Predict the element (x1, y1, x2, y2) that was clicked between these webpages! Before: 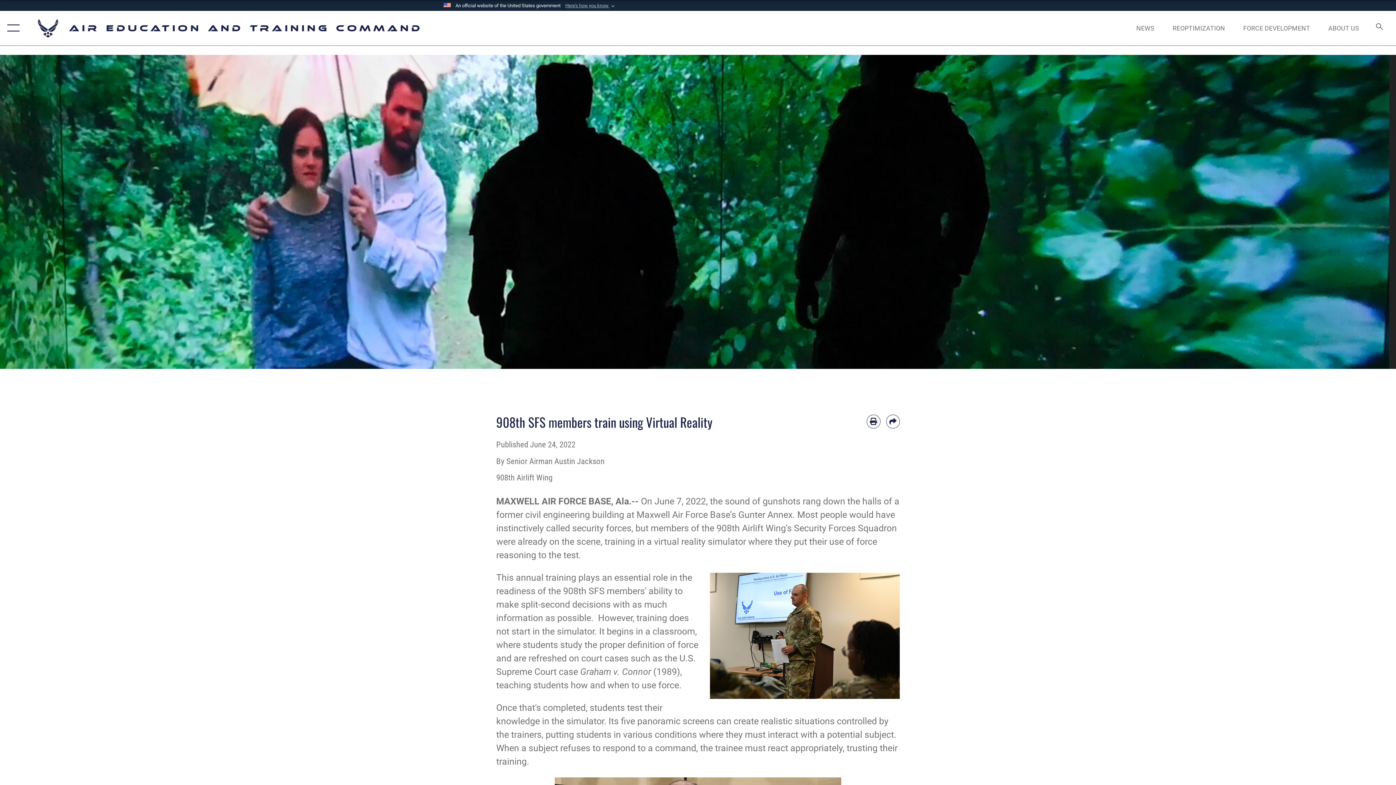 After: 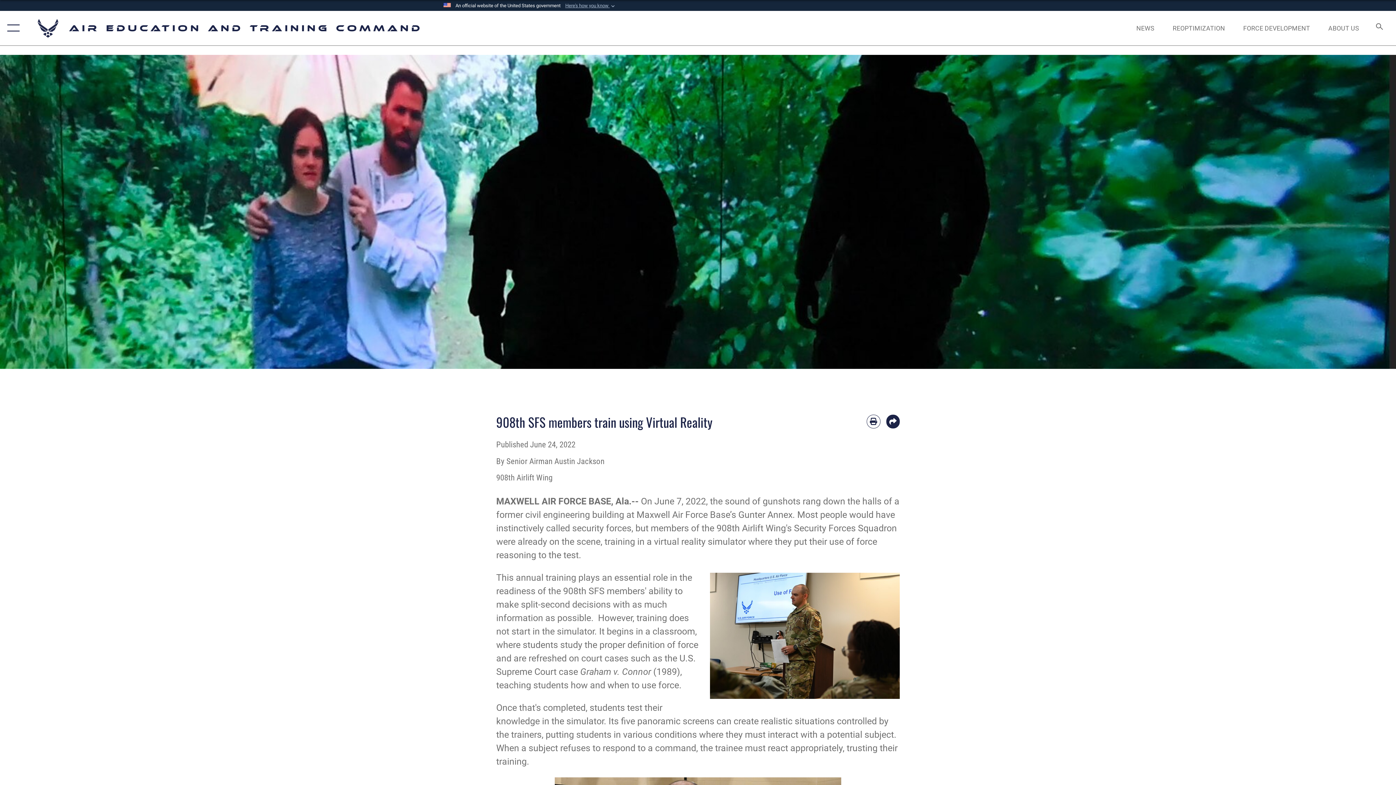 Action: bbox: (886, 414, 900, 428) label: Share by email